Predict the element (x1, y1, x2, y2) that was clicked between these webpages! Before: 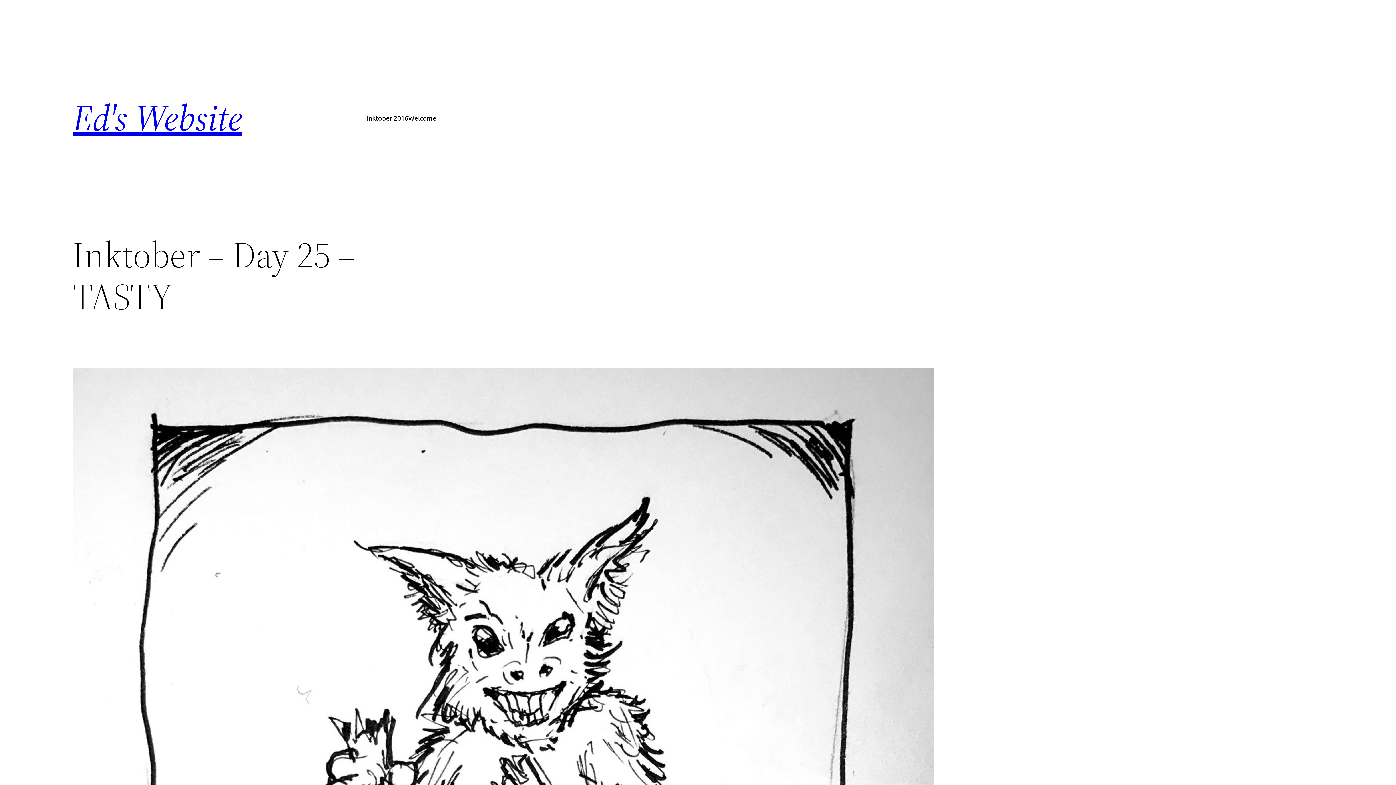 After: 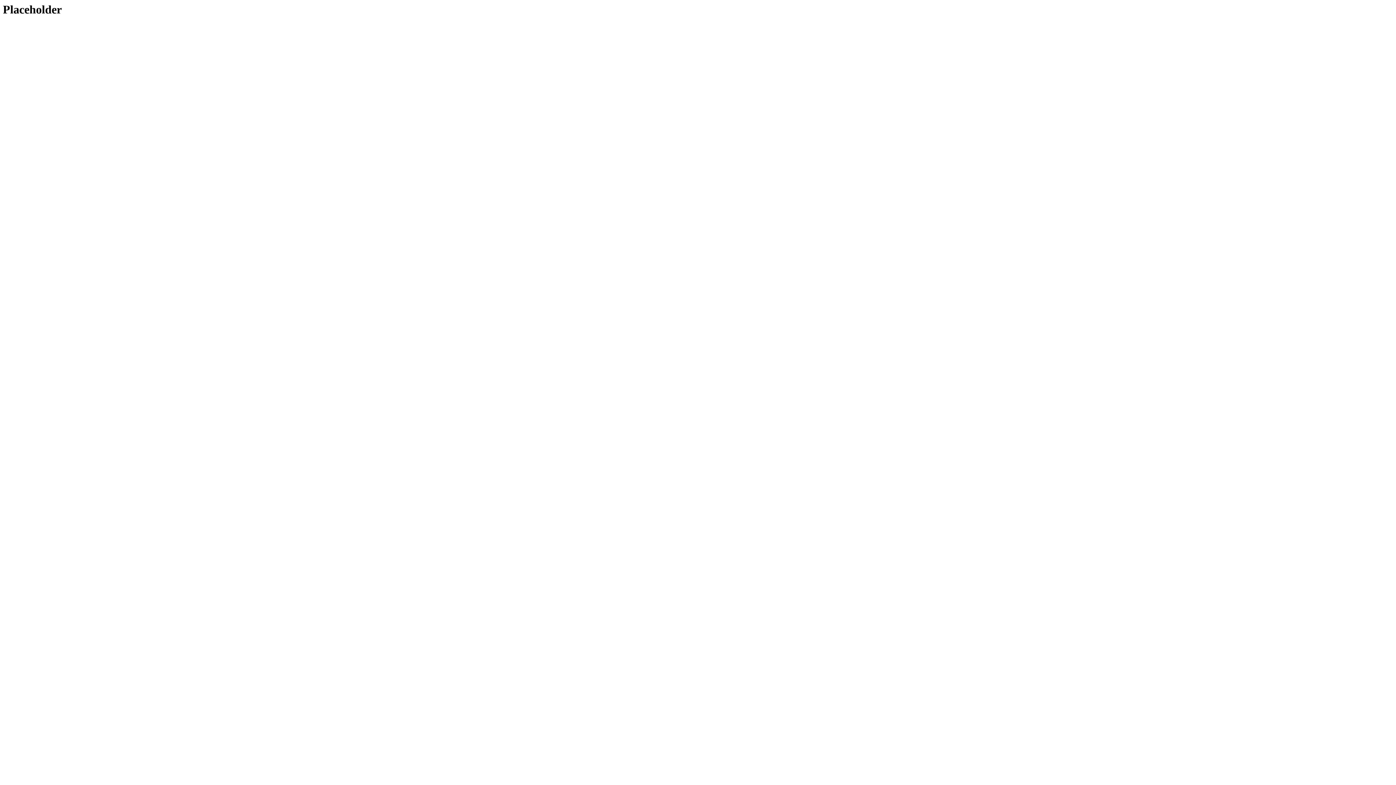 Action: label: Ed's Website bbox: (72, 92, 242, 142)